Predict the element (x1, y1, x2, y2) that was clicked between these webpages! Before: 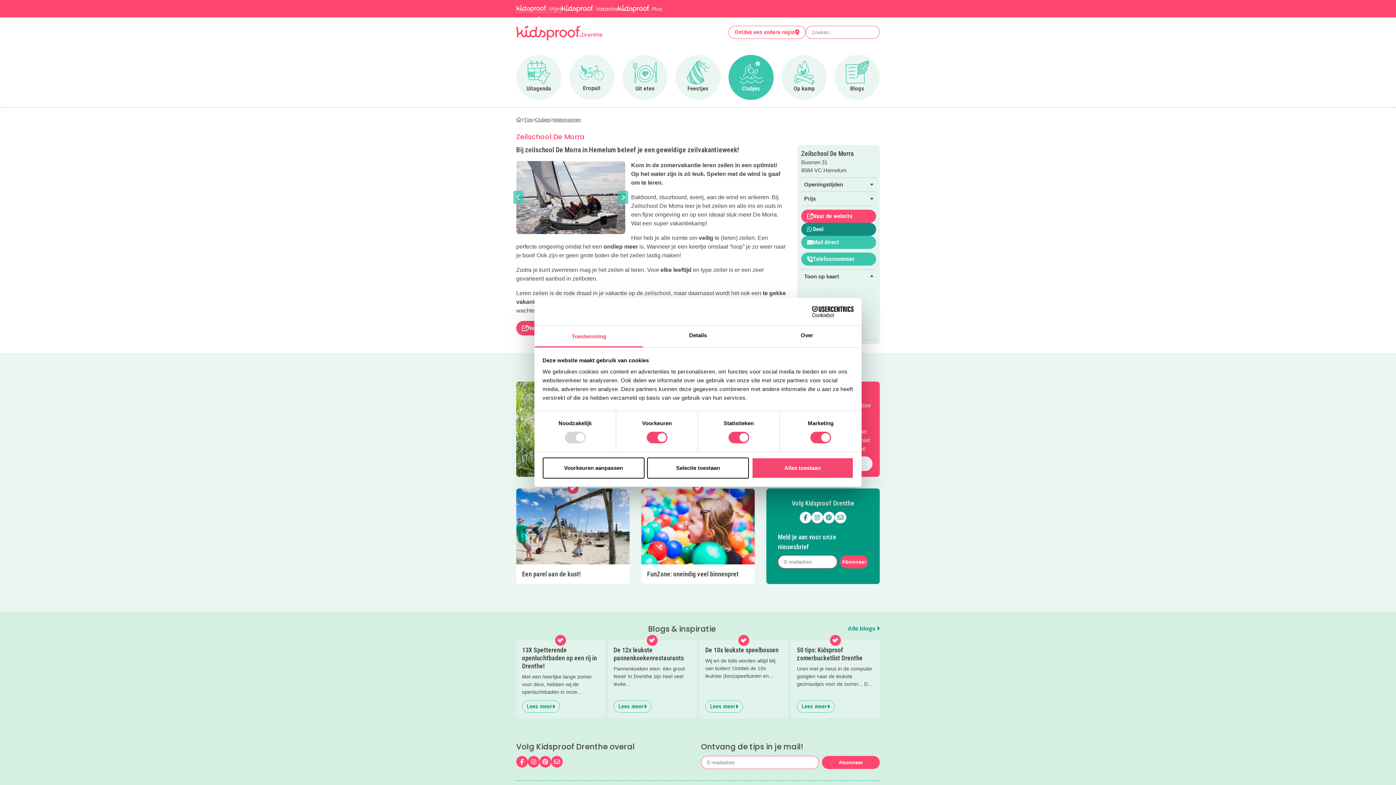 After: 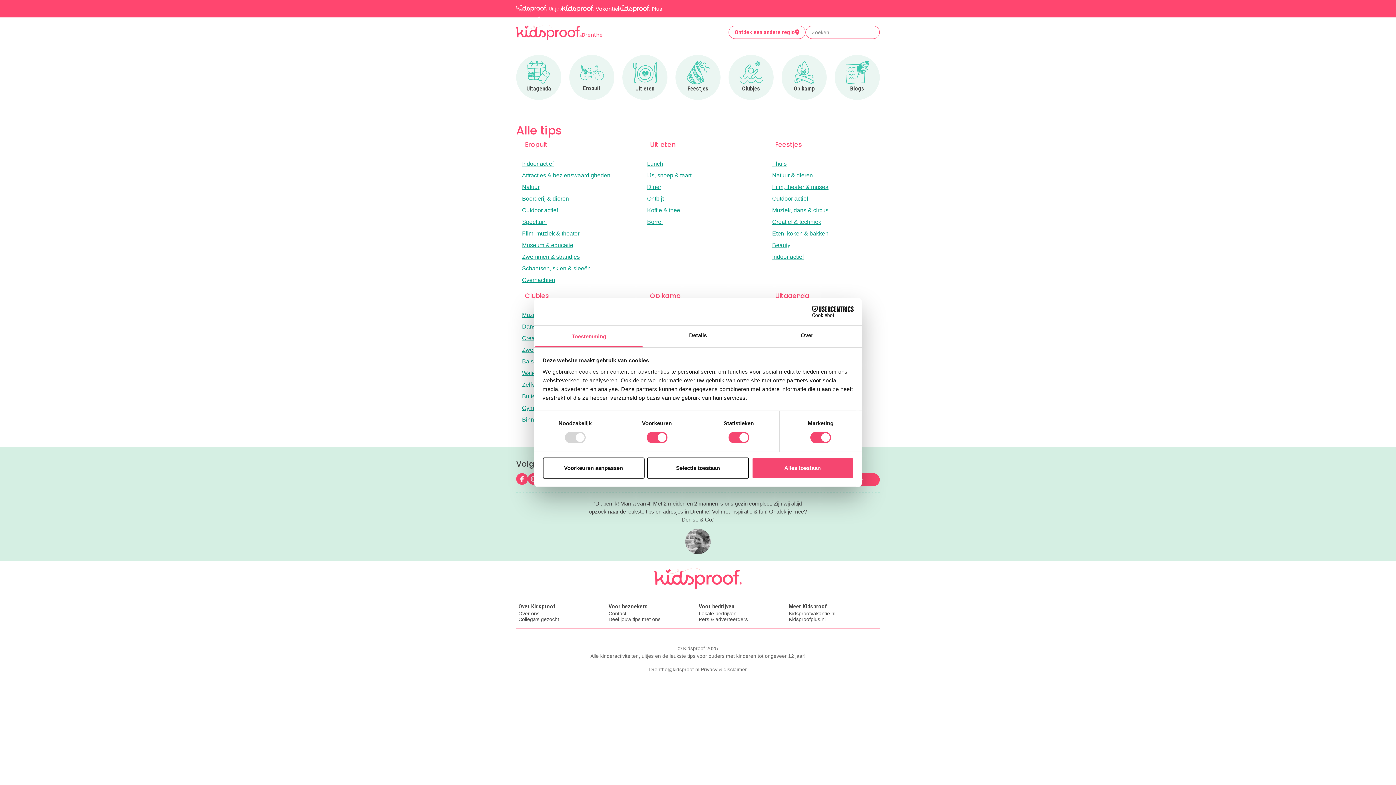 Action: label: Tips bbox: (524, 117, 533, 122)